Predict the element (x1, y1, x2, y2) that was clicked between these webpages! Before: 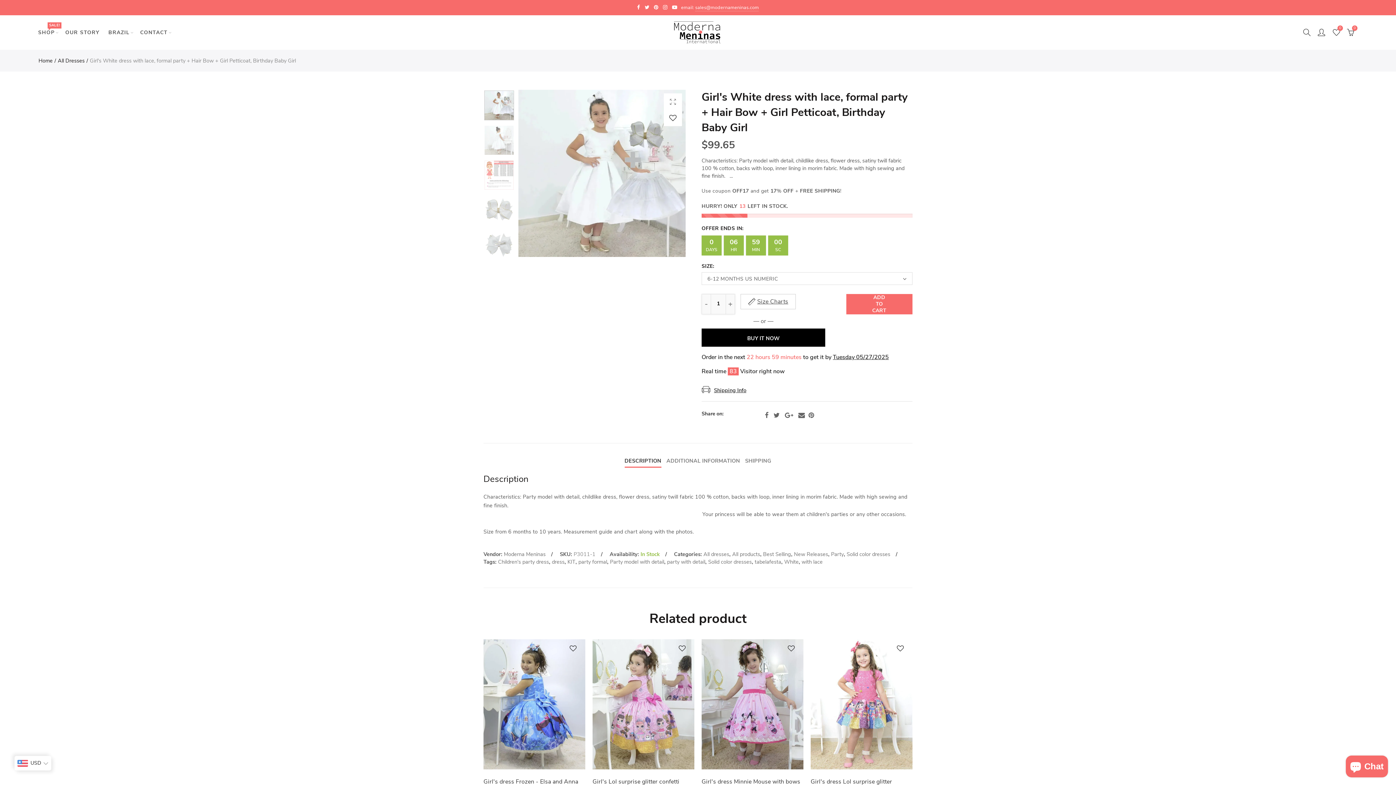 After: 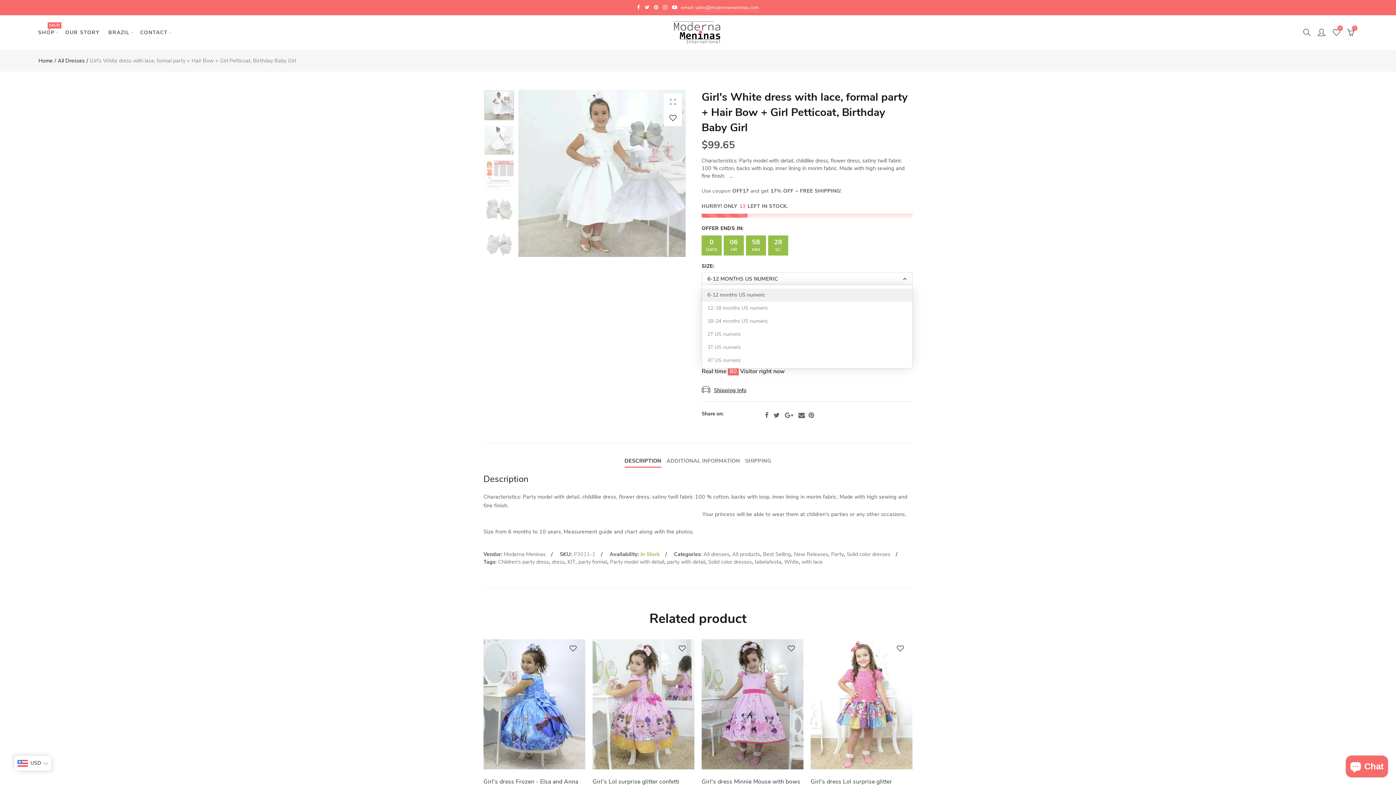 Action: bbox: (701, 272, 912, 285) label: 6-12 MONTHS US NUMERIC